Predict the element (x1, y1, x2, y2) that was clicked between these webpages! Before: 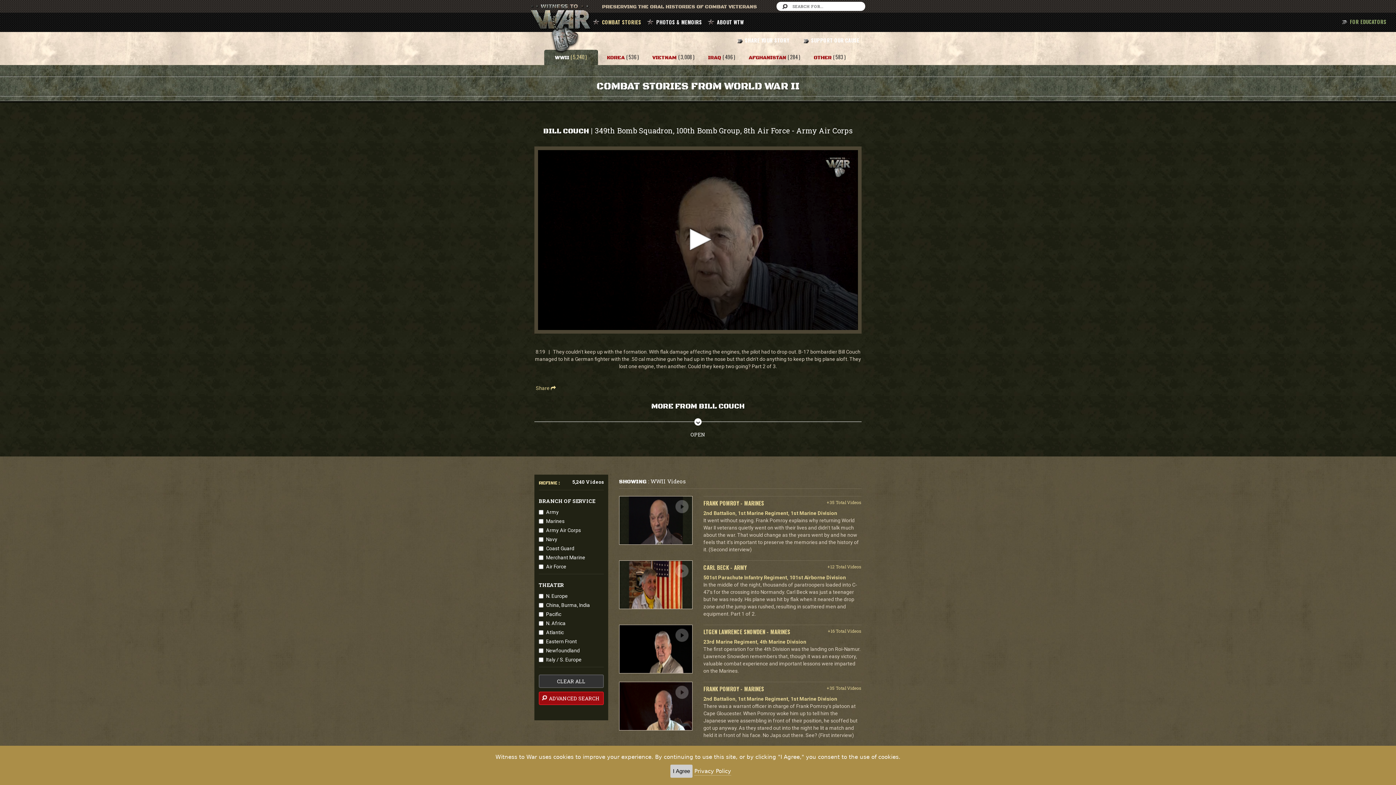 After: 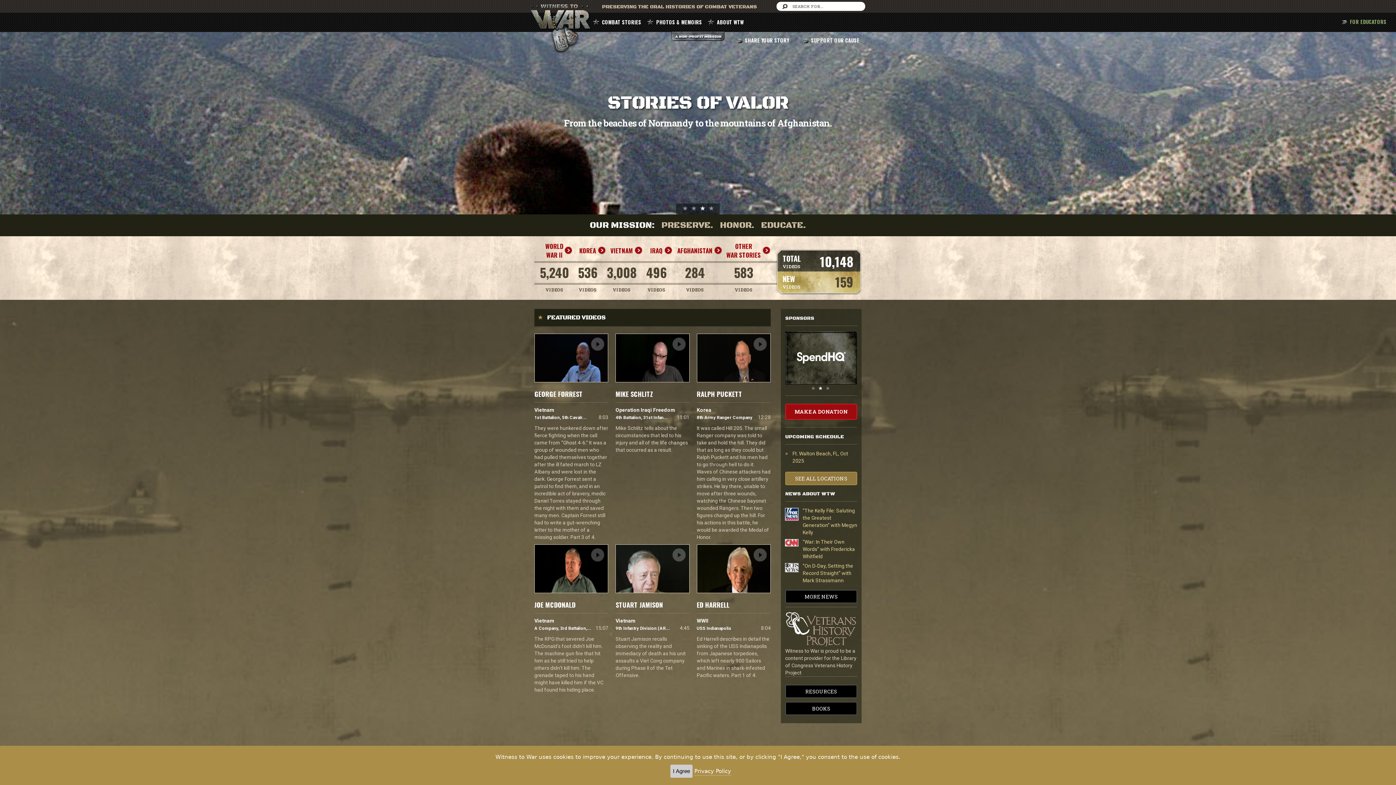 Action: bbox: (530, 25, 592, 31)